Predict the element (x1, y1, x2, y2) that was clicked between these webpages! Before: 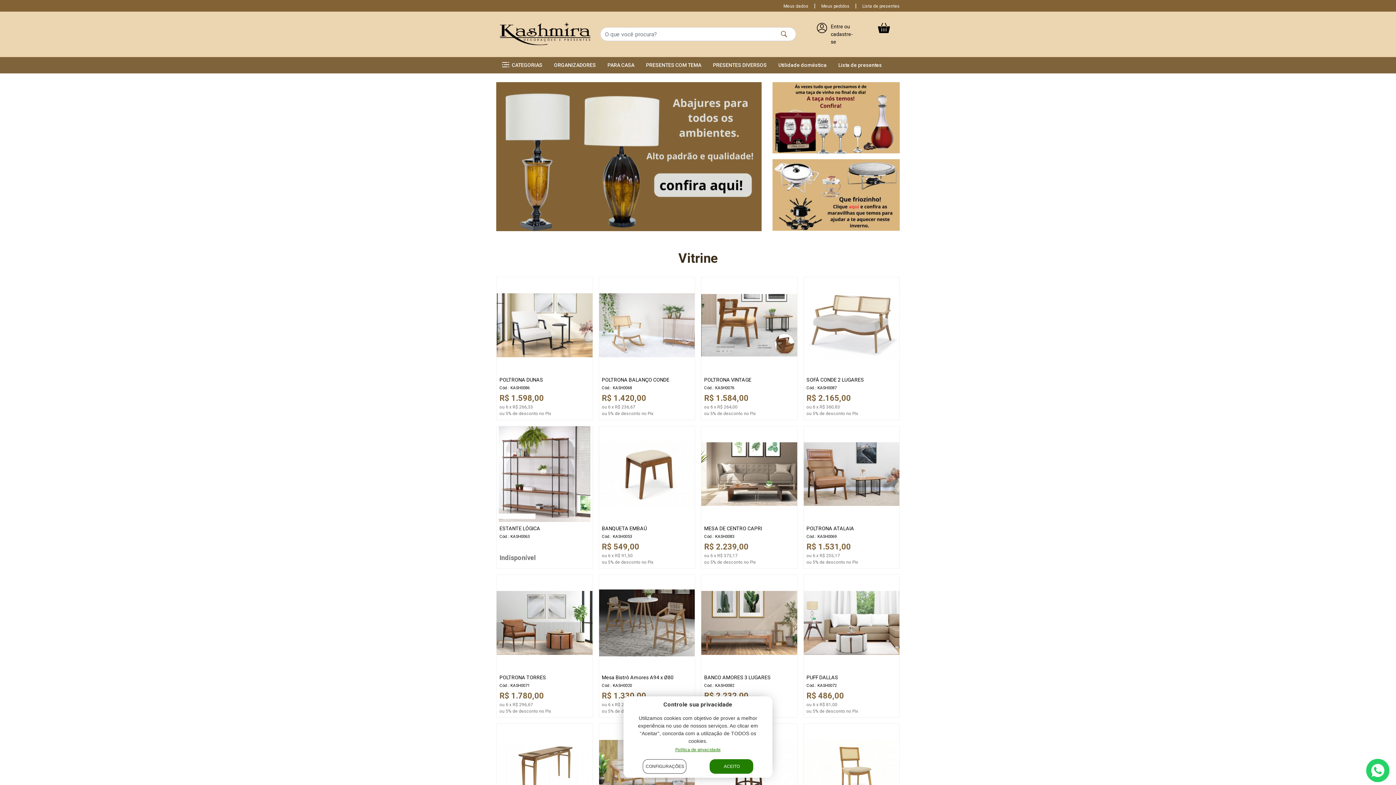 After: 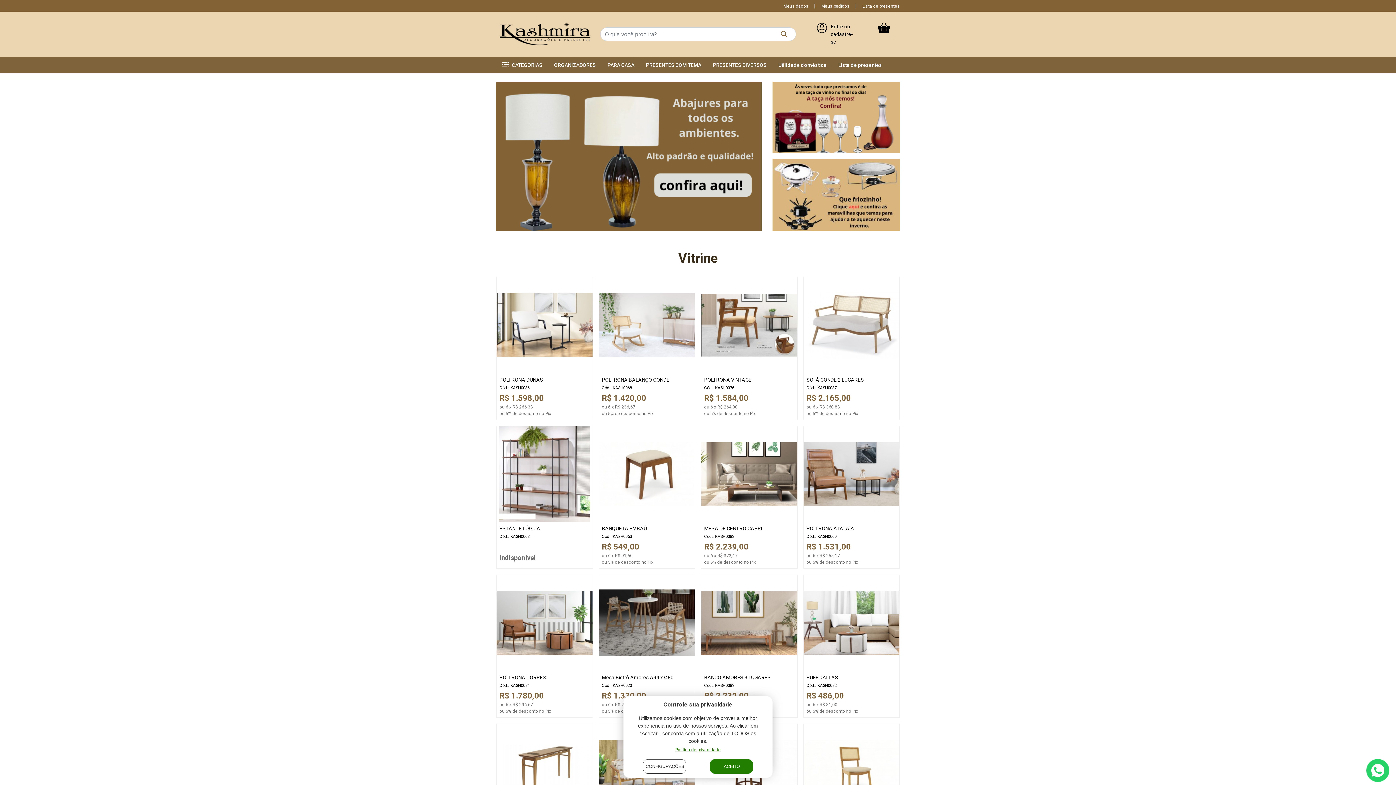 Action: bbox: (1367, 760, 1389, 781) label: Contato via WhatsApp